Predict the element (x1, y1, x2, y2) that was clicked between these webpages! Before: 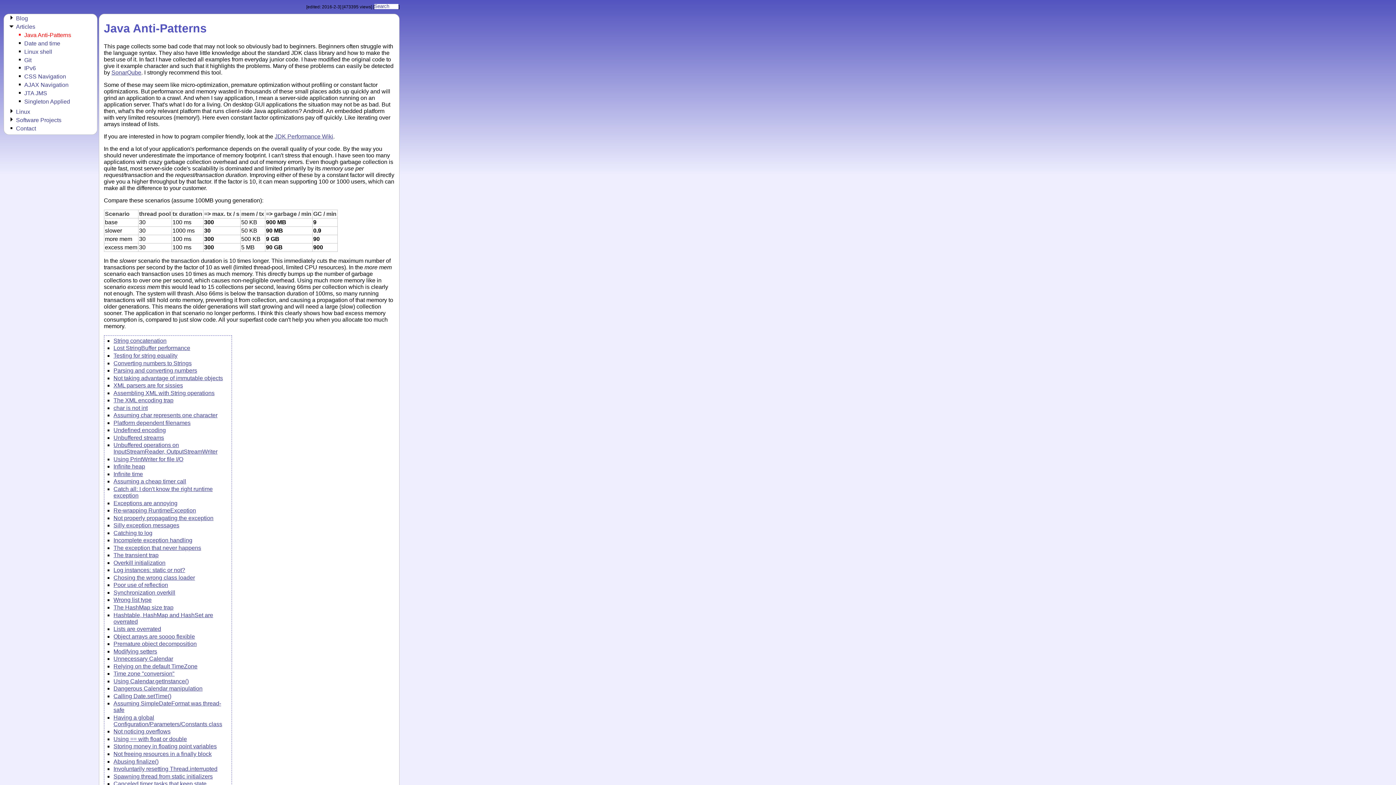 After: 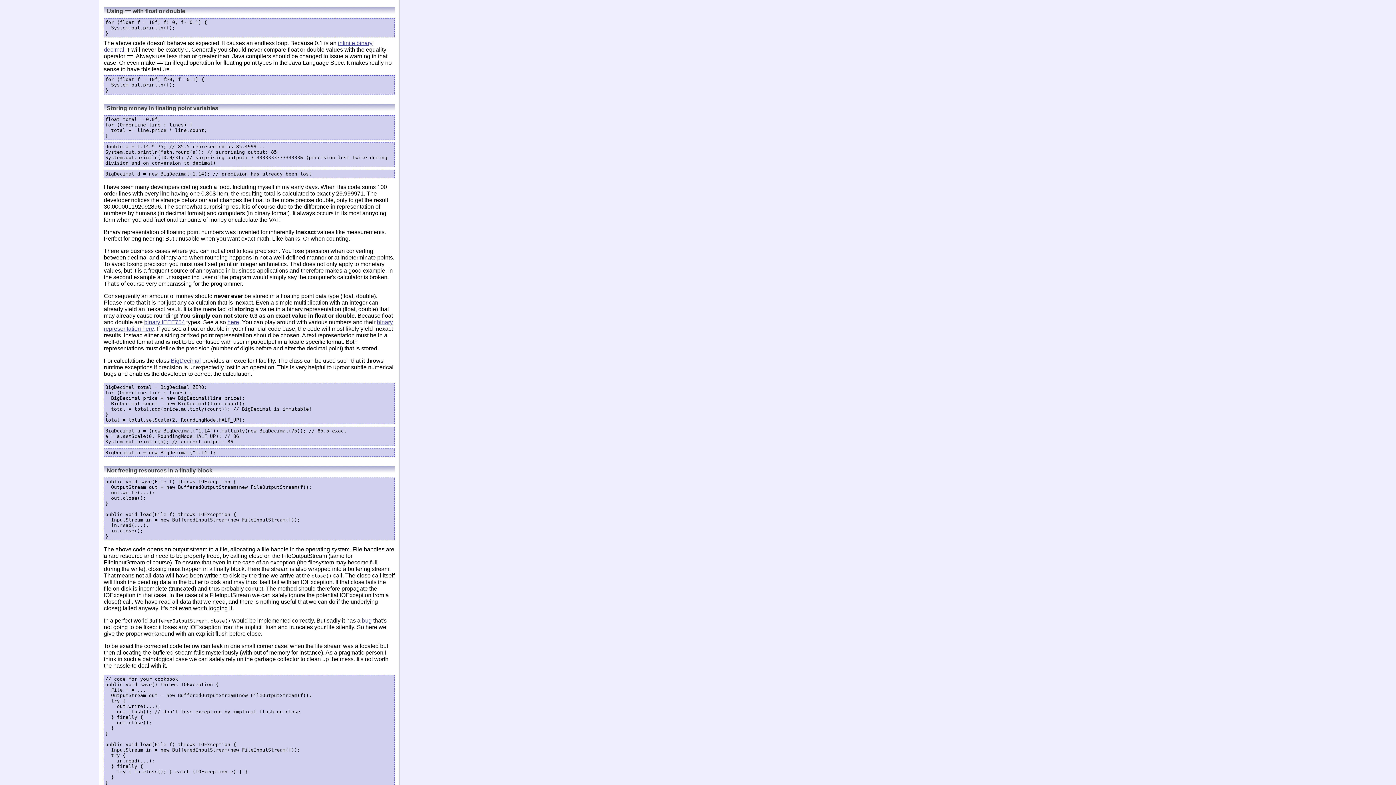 Action: bbox: (113, 736, 187, 742) label: Using == with float or double